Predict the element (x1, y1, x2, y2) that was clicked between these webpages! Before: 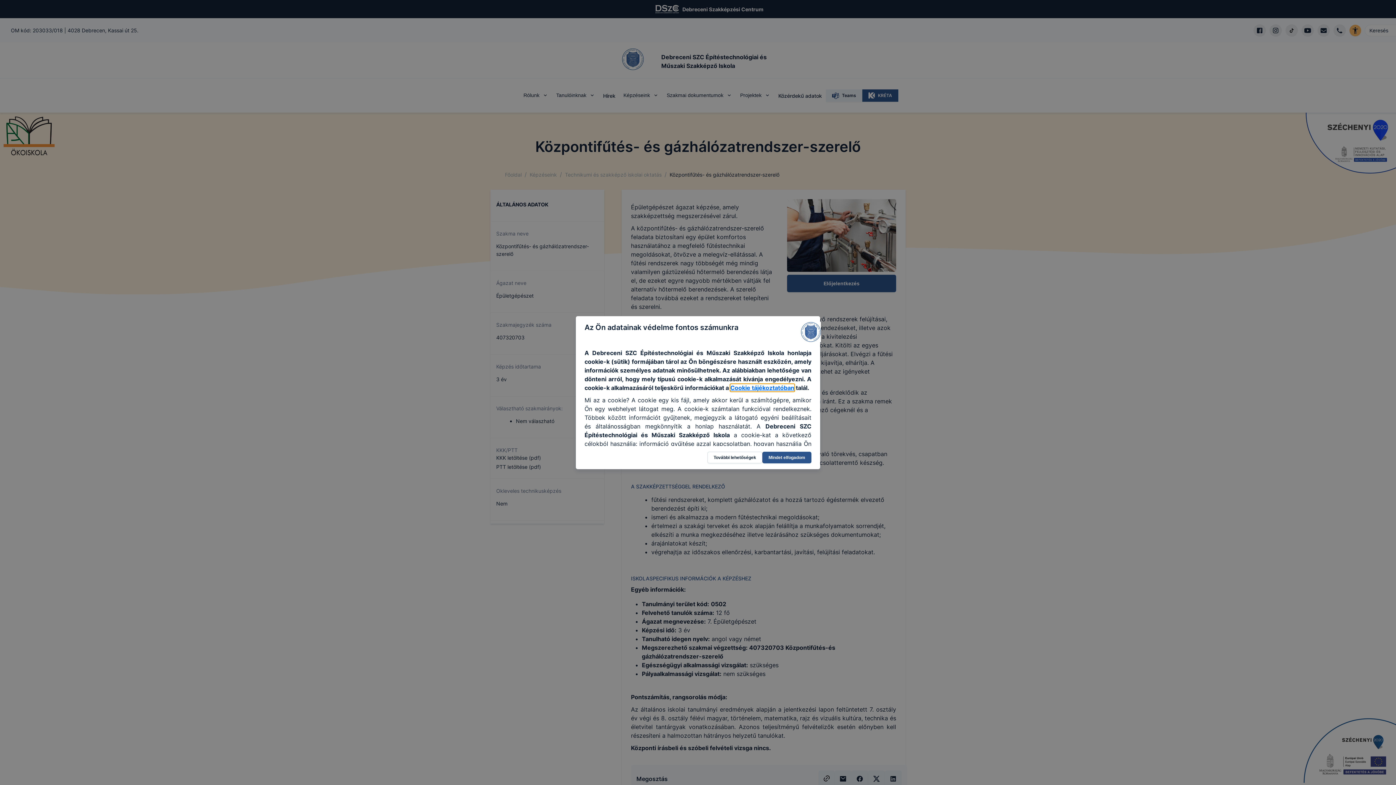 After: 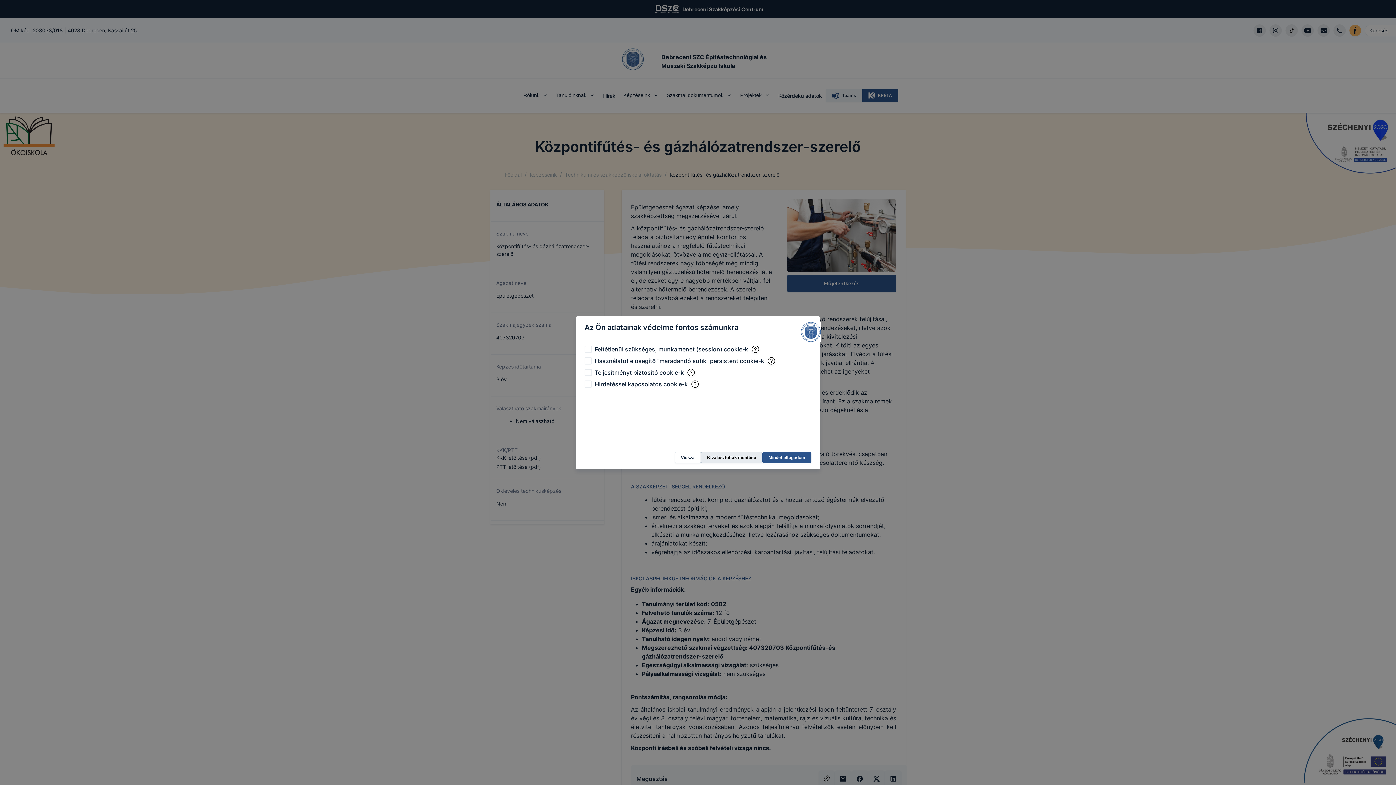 Action: bbox: (707, 451, 762, 463) label: További lehetőségek